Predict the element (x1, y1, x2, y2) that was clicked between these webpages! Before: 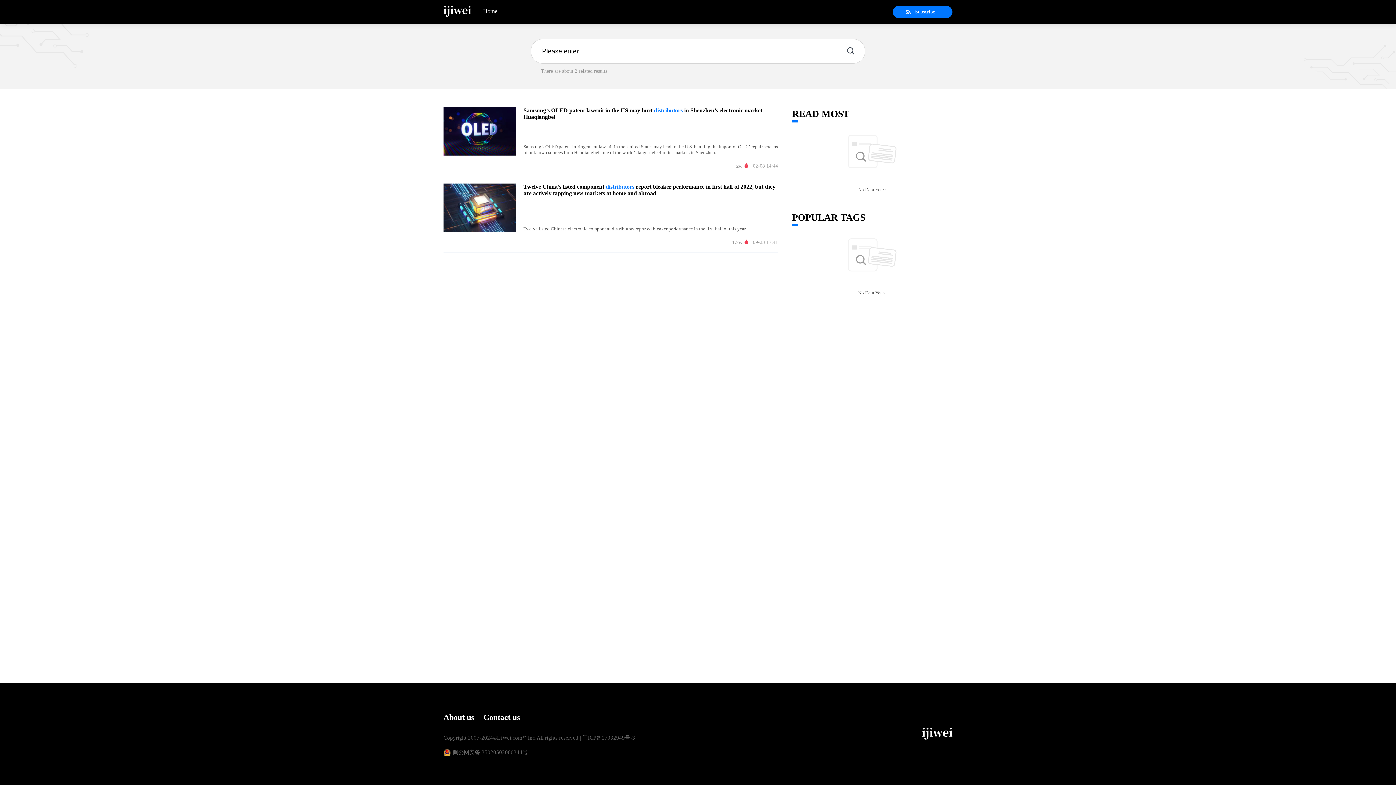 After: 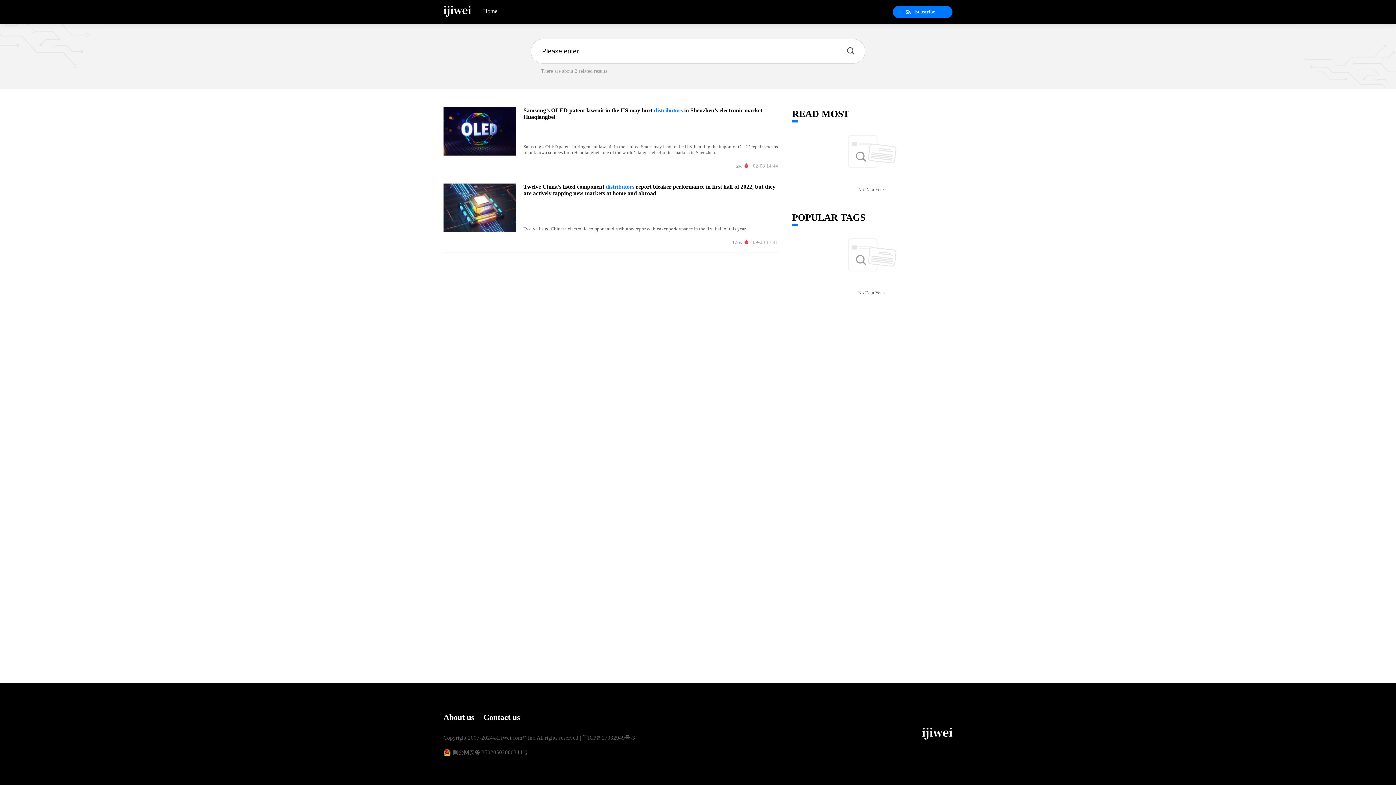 Action: label: Twelve China’s listed component distributors report bleaker performance in first half of 2022, but they are actively tapping new markets at home and abroad

Twelve listed Chinese electronic component distributors reported bleaker performance in the first half of this year

1.2w 
09-23 17:41 bbox: (443, 183, 778, 245)